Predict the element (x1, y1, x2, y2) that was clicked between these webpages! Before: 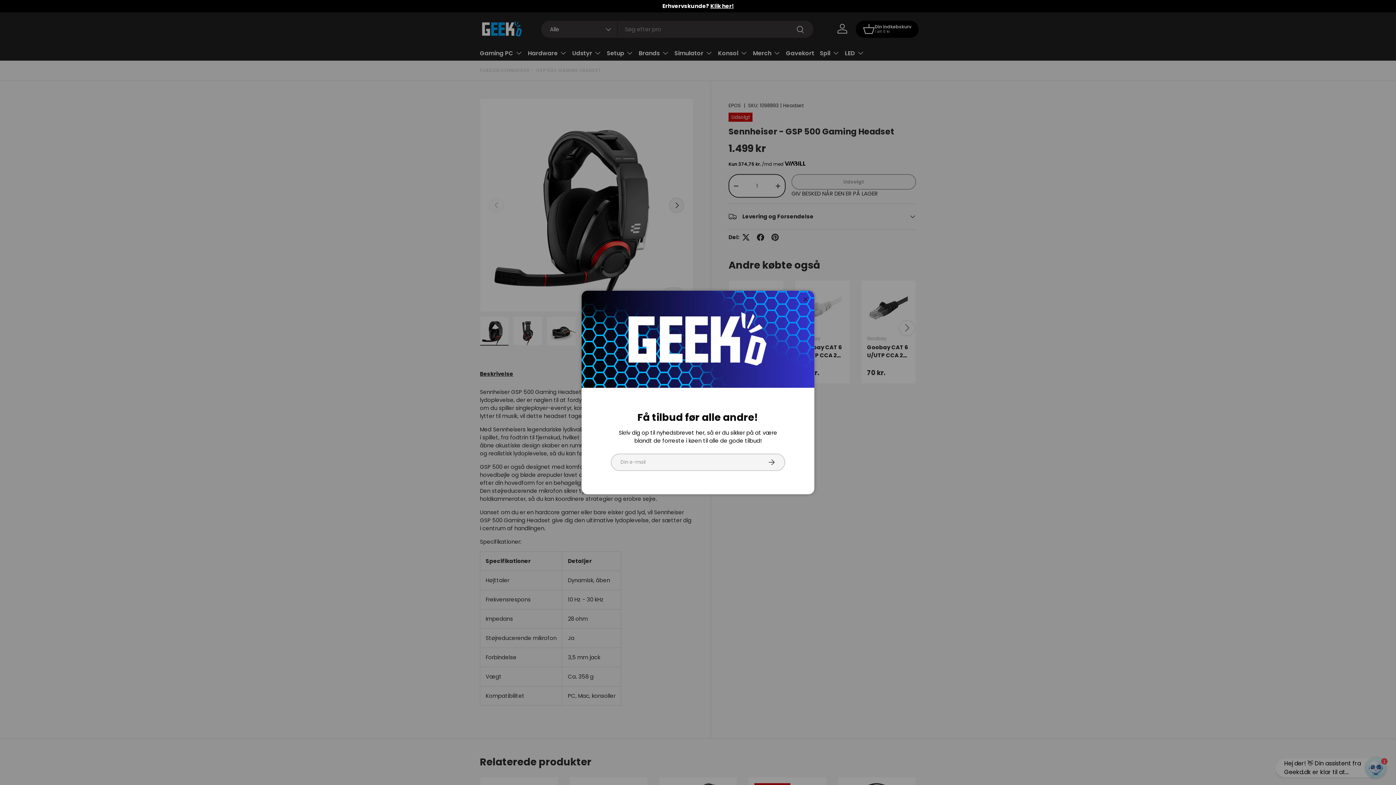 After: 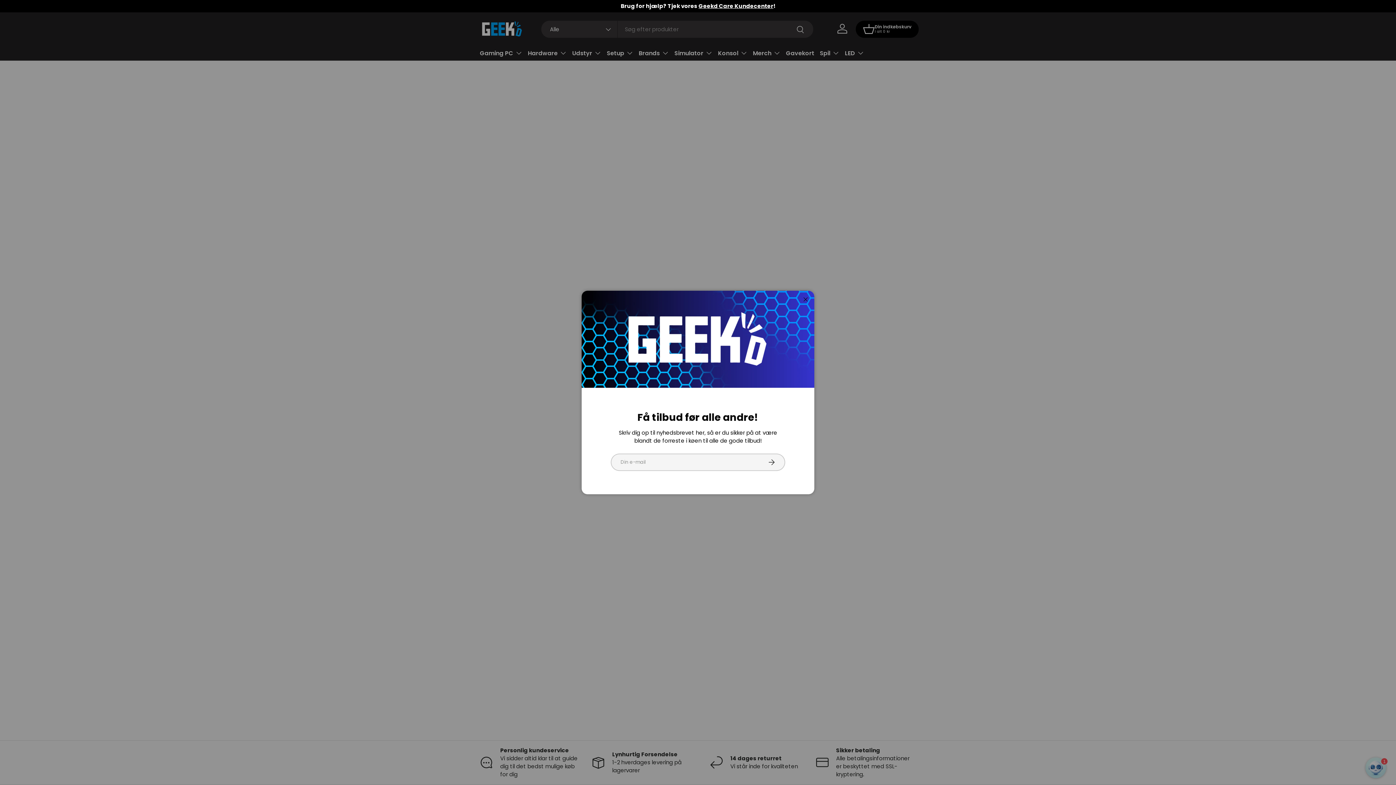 Action: bbox: (698, 2, 773, 9) label: Geekd Care Kundecenter